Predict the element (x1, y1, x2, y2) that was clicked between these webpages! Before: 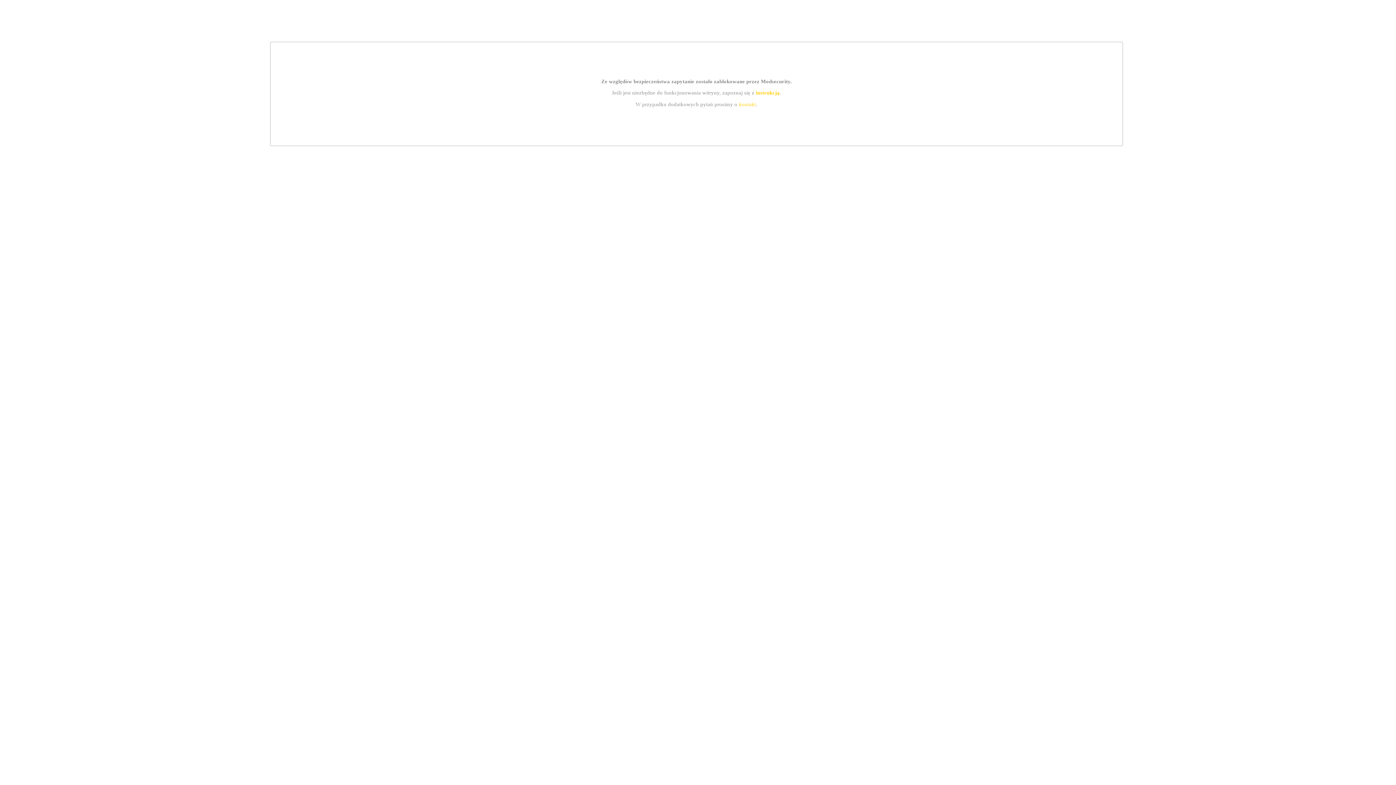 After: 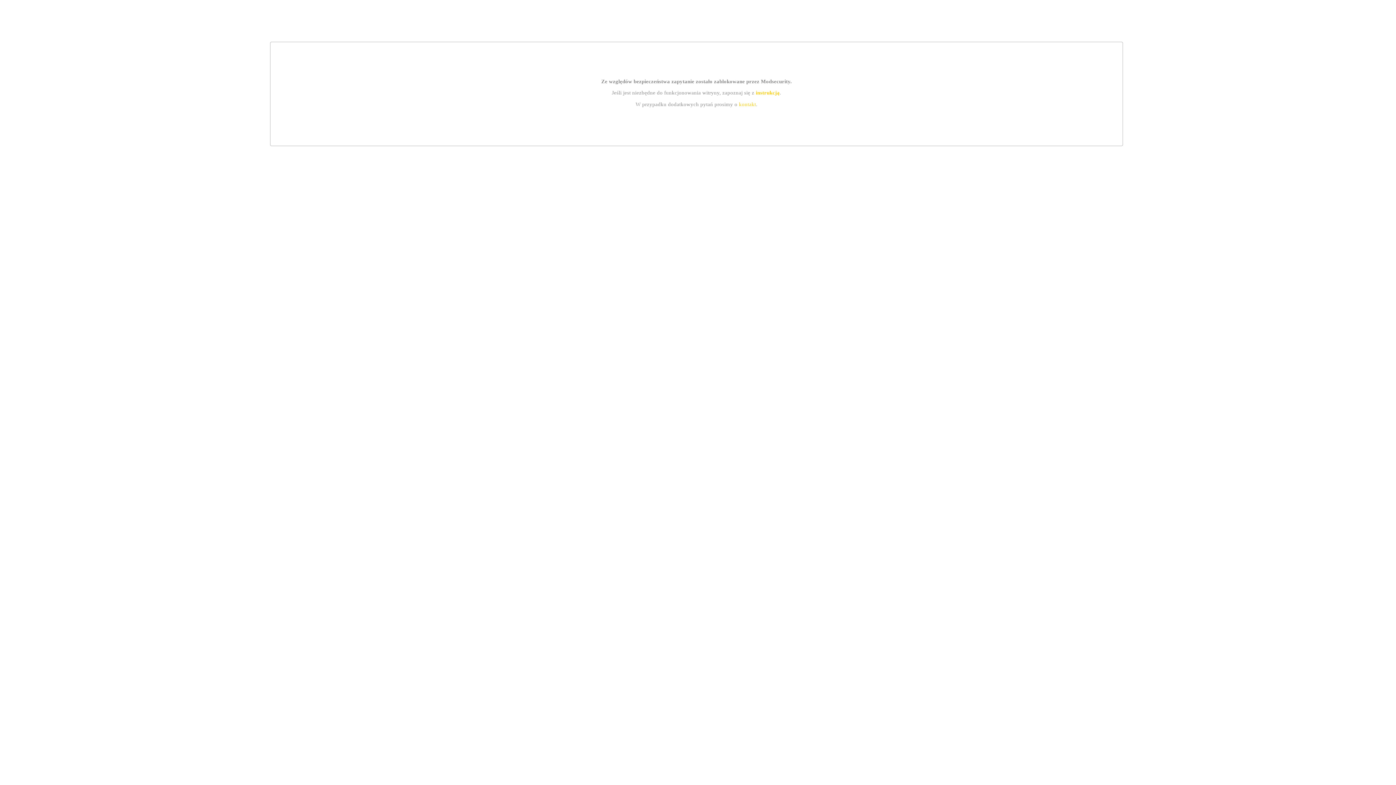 Action: bbox: (755, 89, 779, 95) label: instrukcją